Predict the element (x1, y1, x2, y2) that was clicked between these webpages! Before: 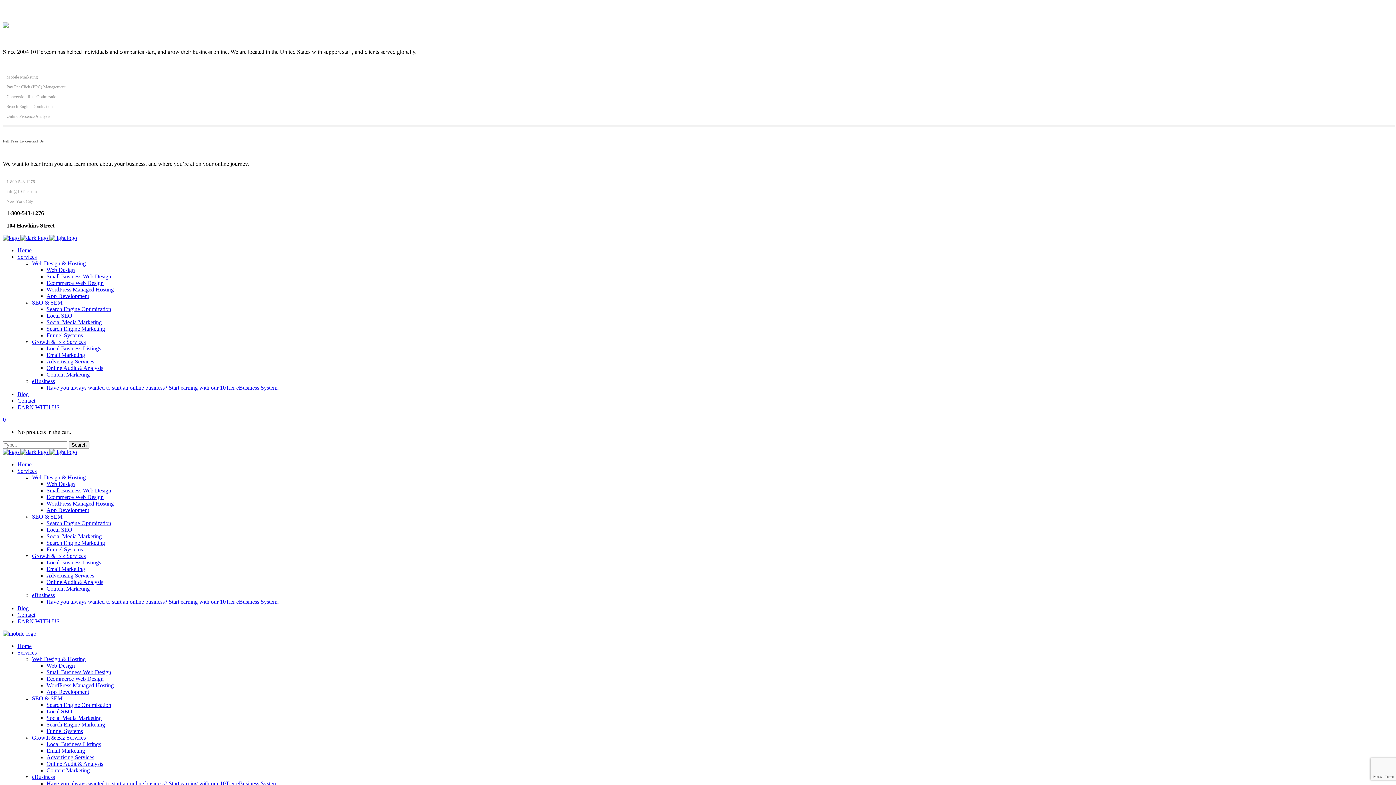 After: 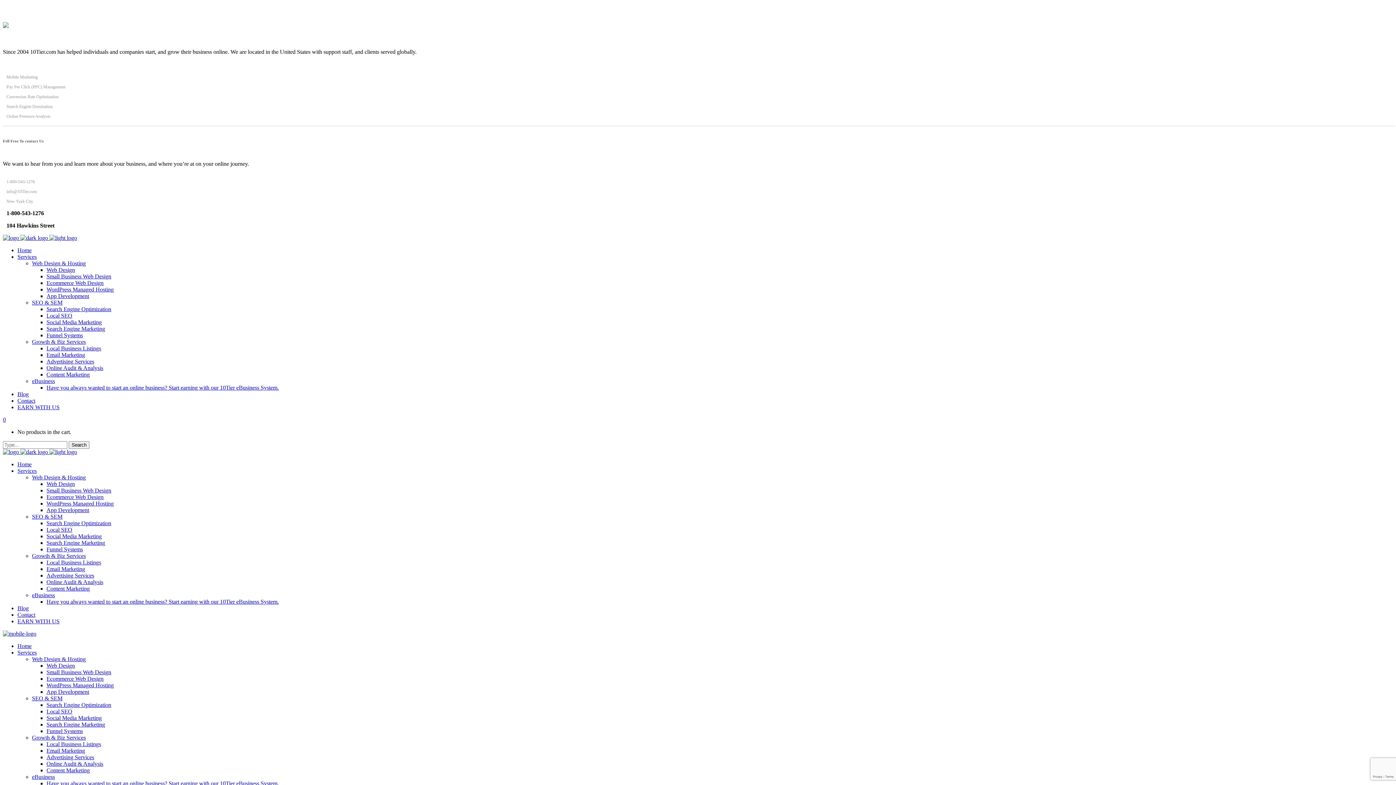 Action: label: Have you always wanted to start an online business? Start earning with our 10Tier eBusiness System. bbox: (46, 598, 278, 605)